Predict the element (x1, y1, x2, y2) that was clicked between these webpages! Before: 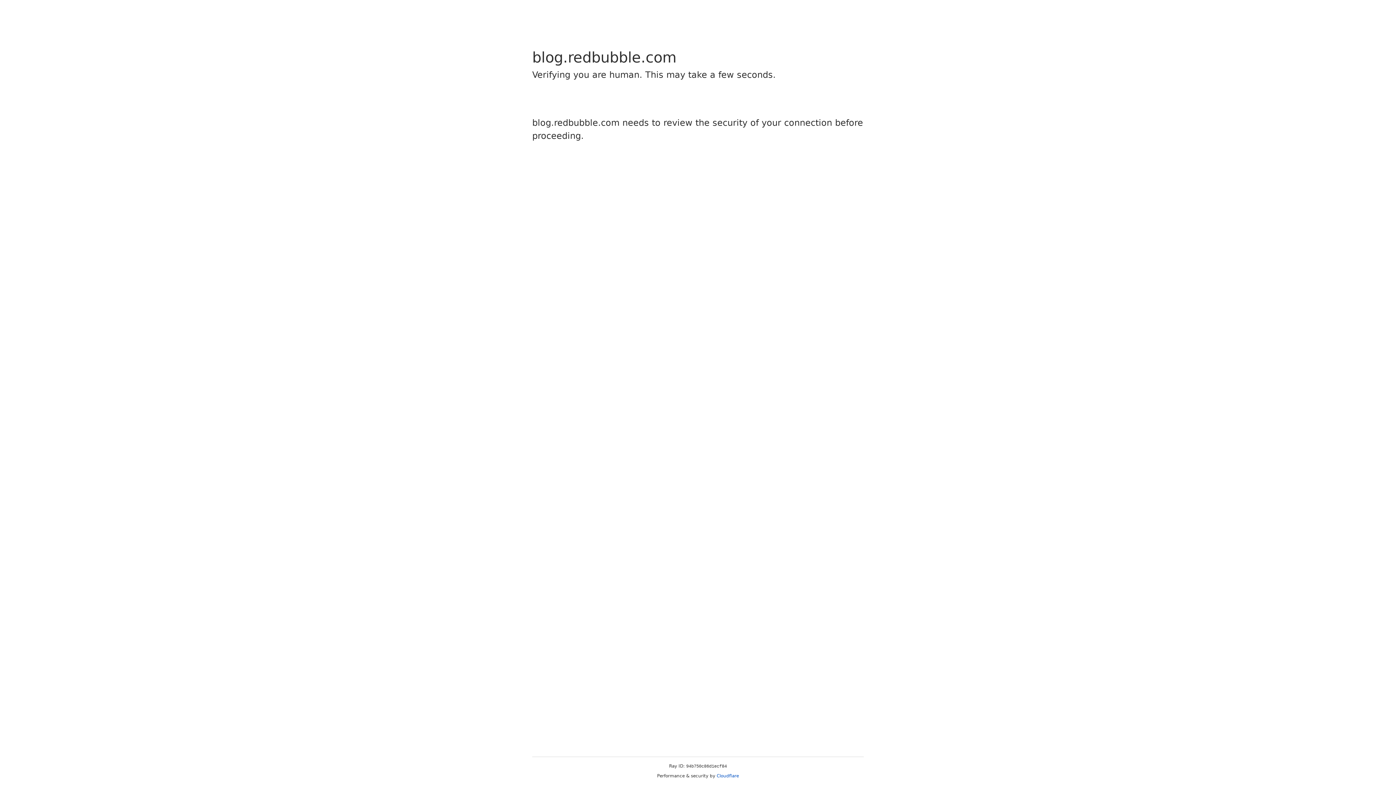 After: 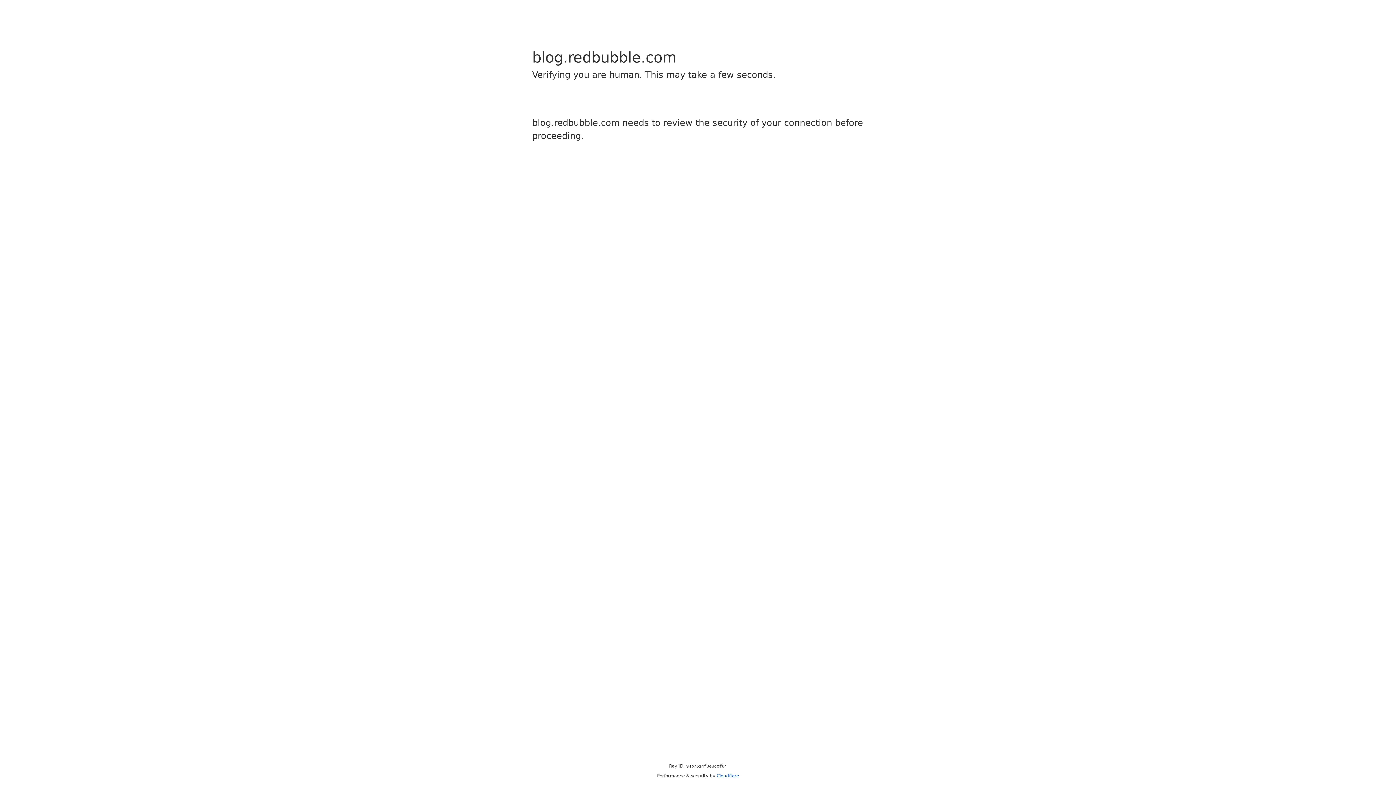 Action: bbox: (716, 773, 739, 778) label: Cloudflare